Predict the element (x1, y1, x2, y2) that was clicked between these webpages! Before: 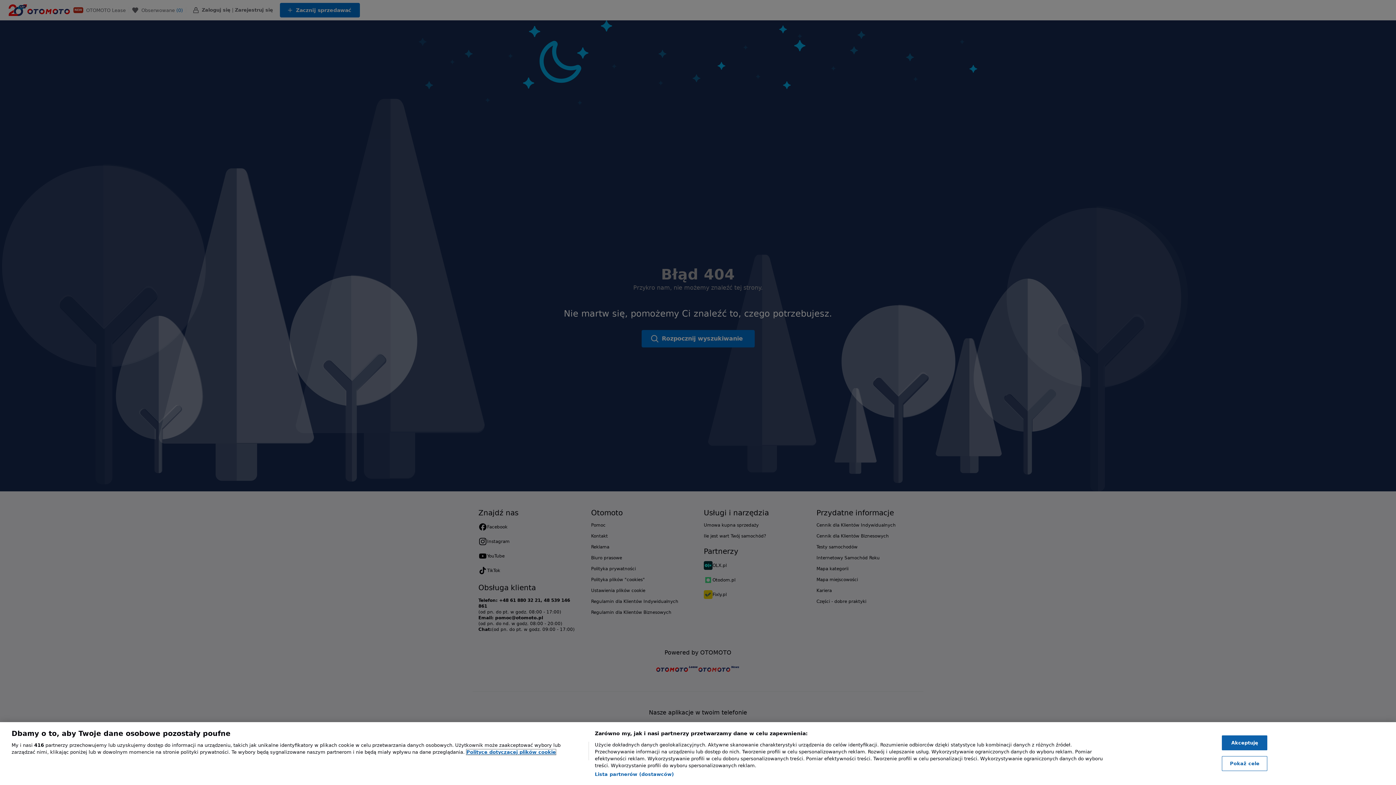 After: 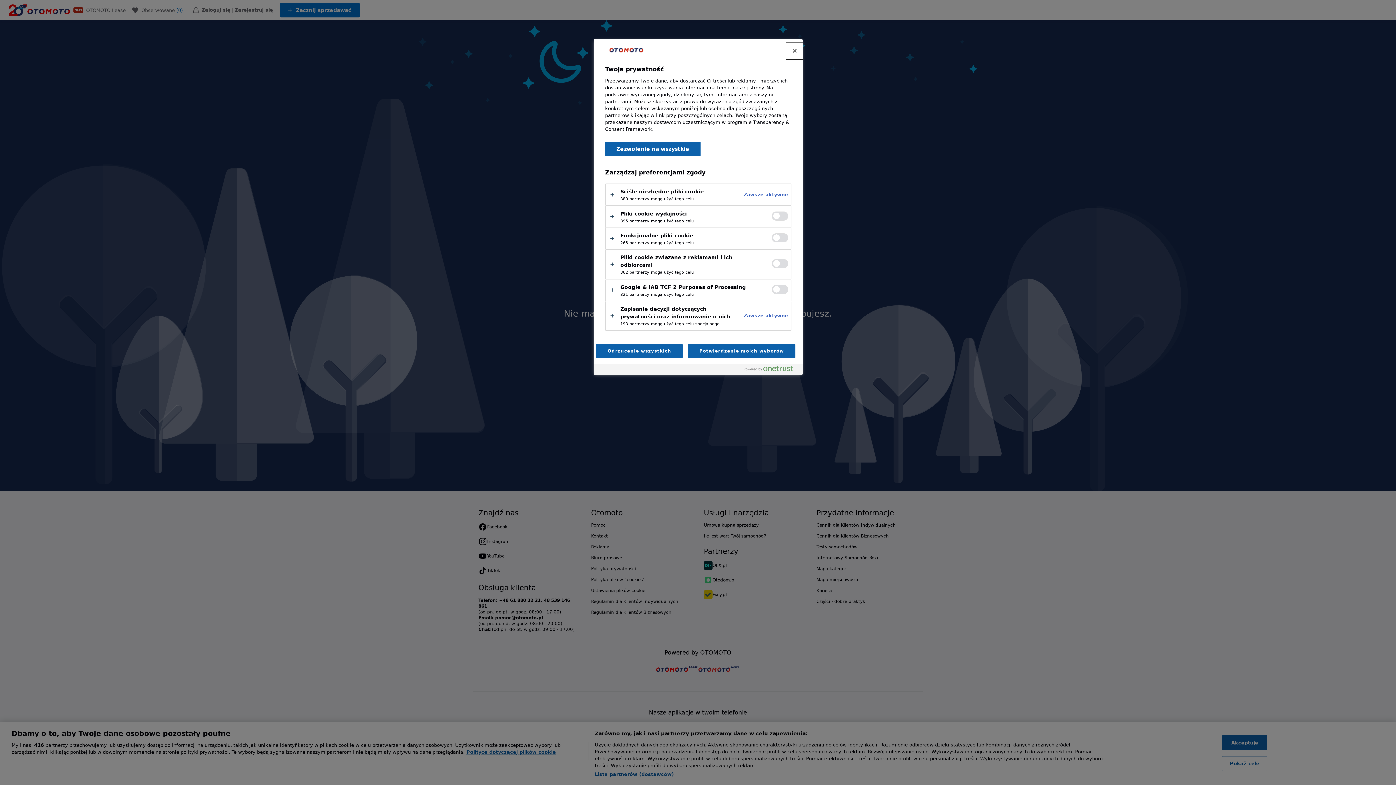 Action: bbox: (1222, 756, 1267, 771) label: Pokaż cele